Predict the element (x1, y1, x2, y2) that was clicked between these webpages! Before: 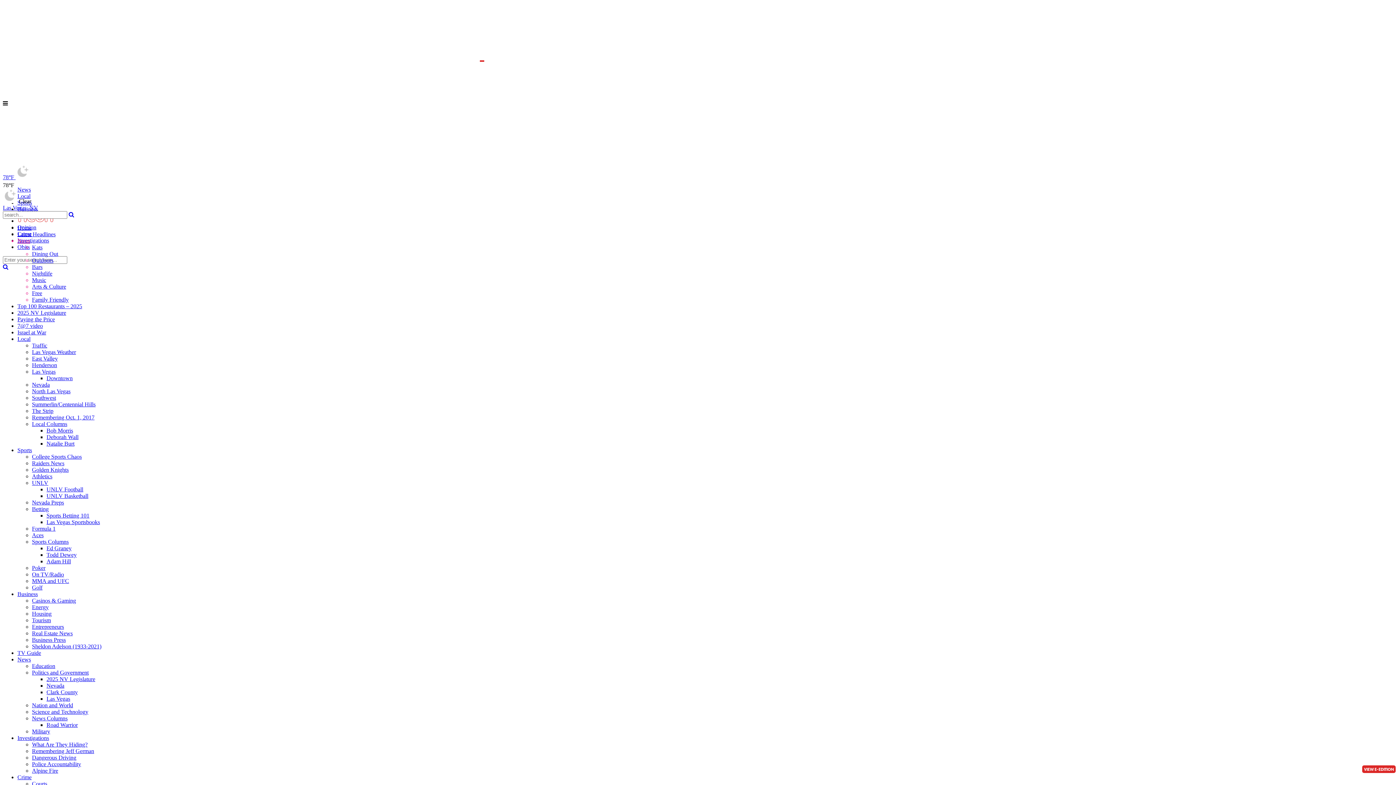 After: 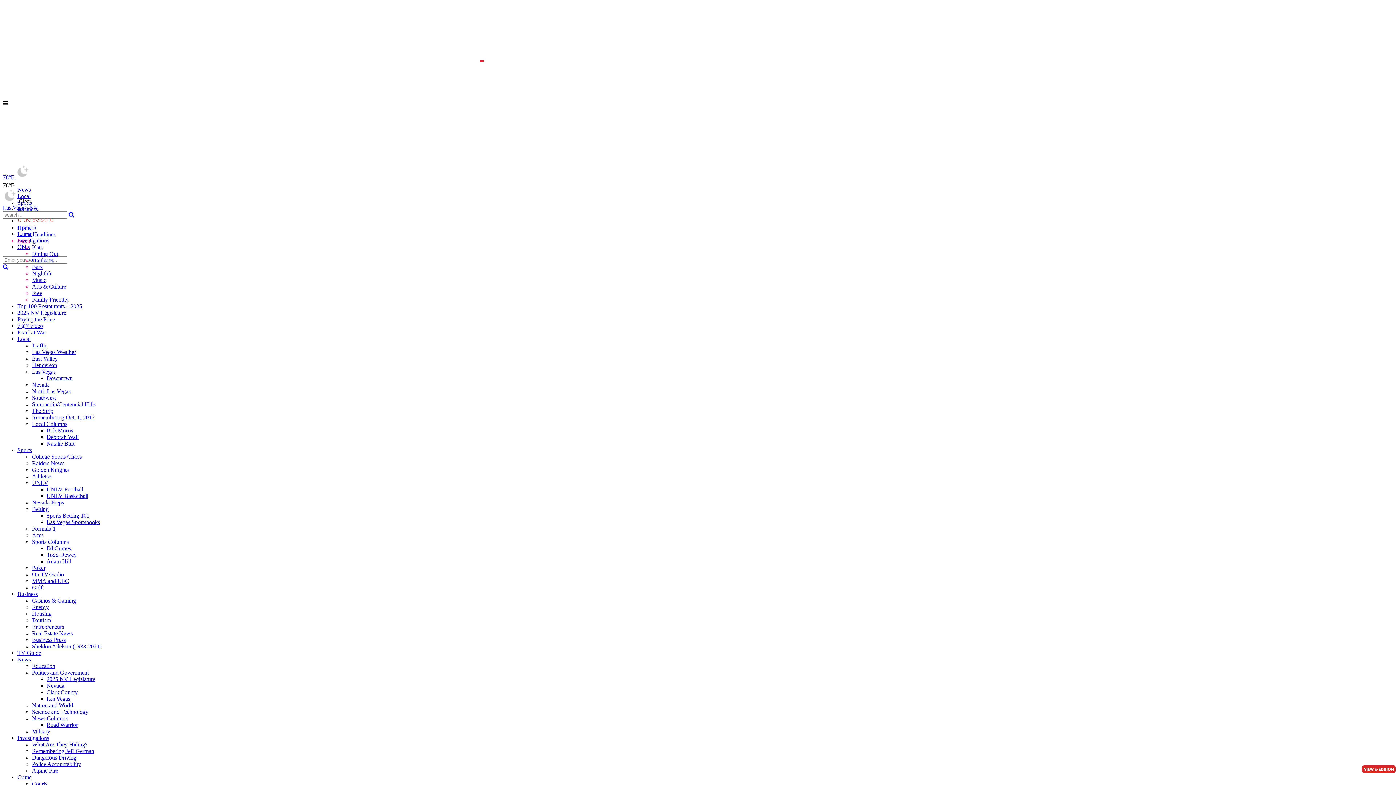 Action: bbox: (32, 525, 55, 532) label: Formula 1